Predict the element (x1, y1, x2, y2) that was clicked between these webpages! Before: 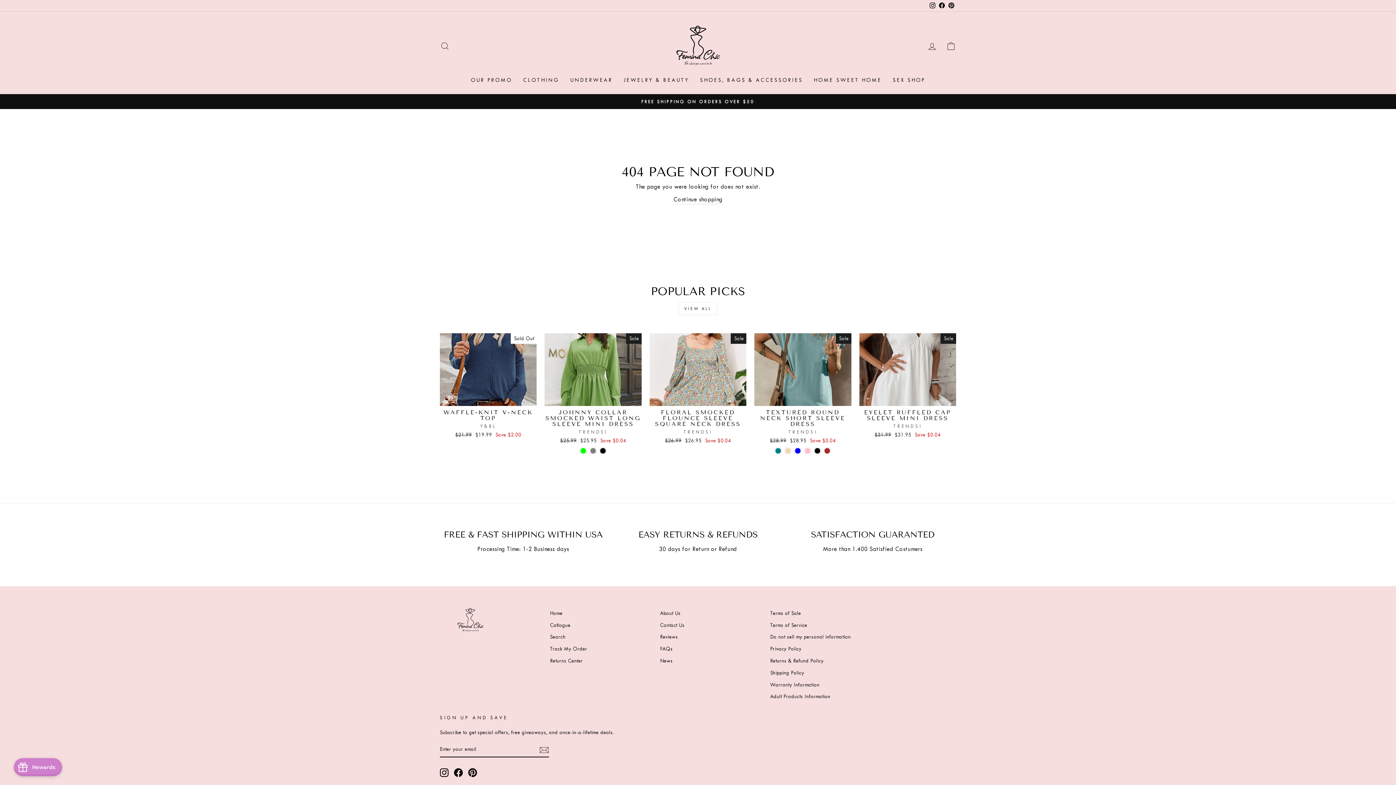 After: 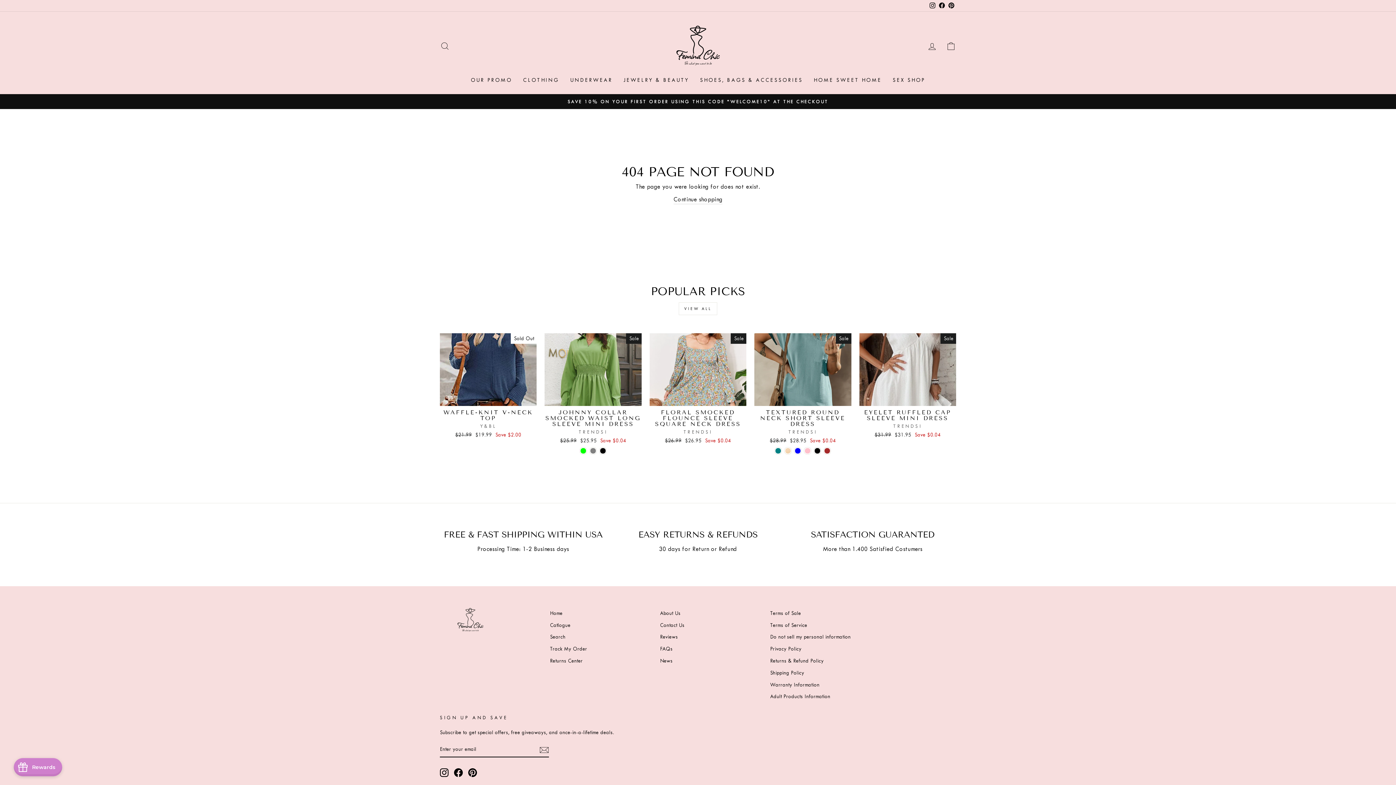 Action: bbox: (946, 0, 956, 11) label: Pinterest